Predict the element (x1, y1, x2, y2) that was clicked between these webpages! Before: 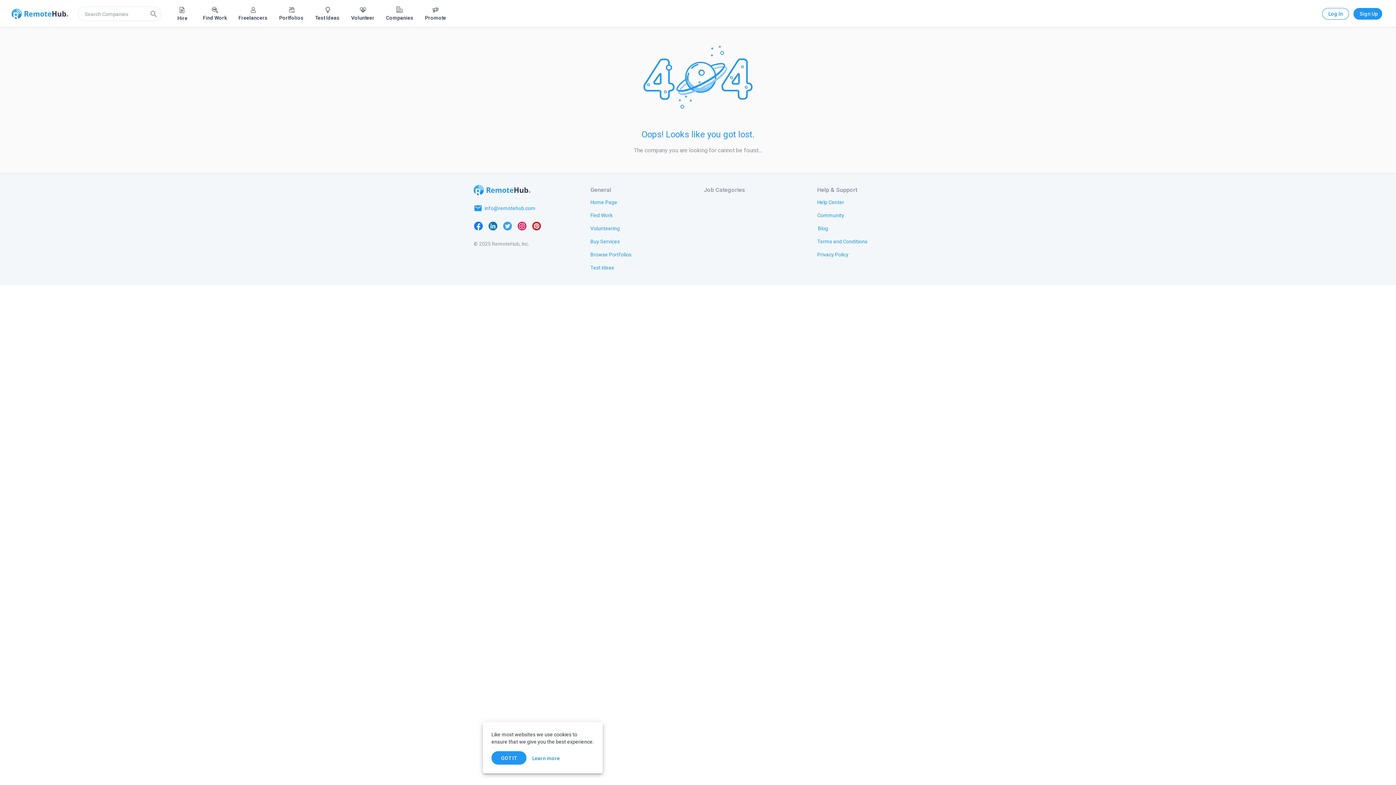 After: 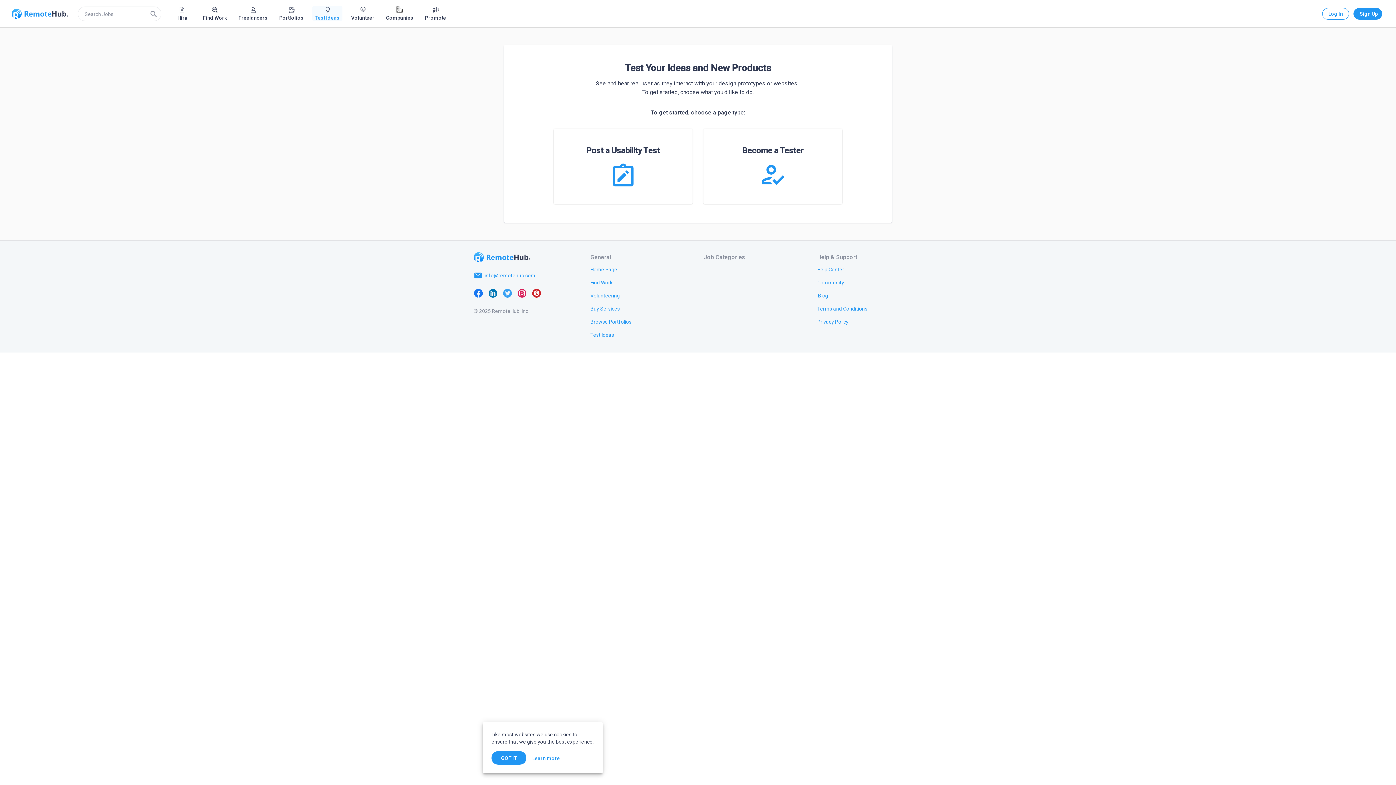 Action: label: Test Ideas bbox: (312, 6, 342, 20)